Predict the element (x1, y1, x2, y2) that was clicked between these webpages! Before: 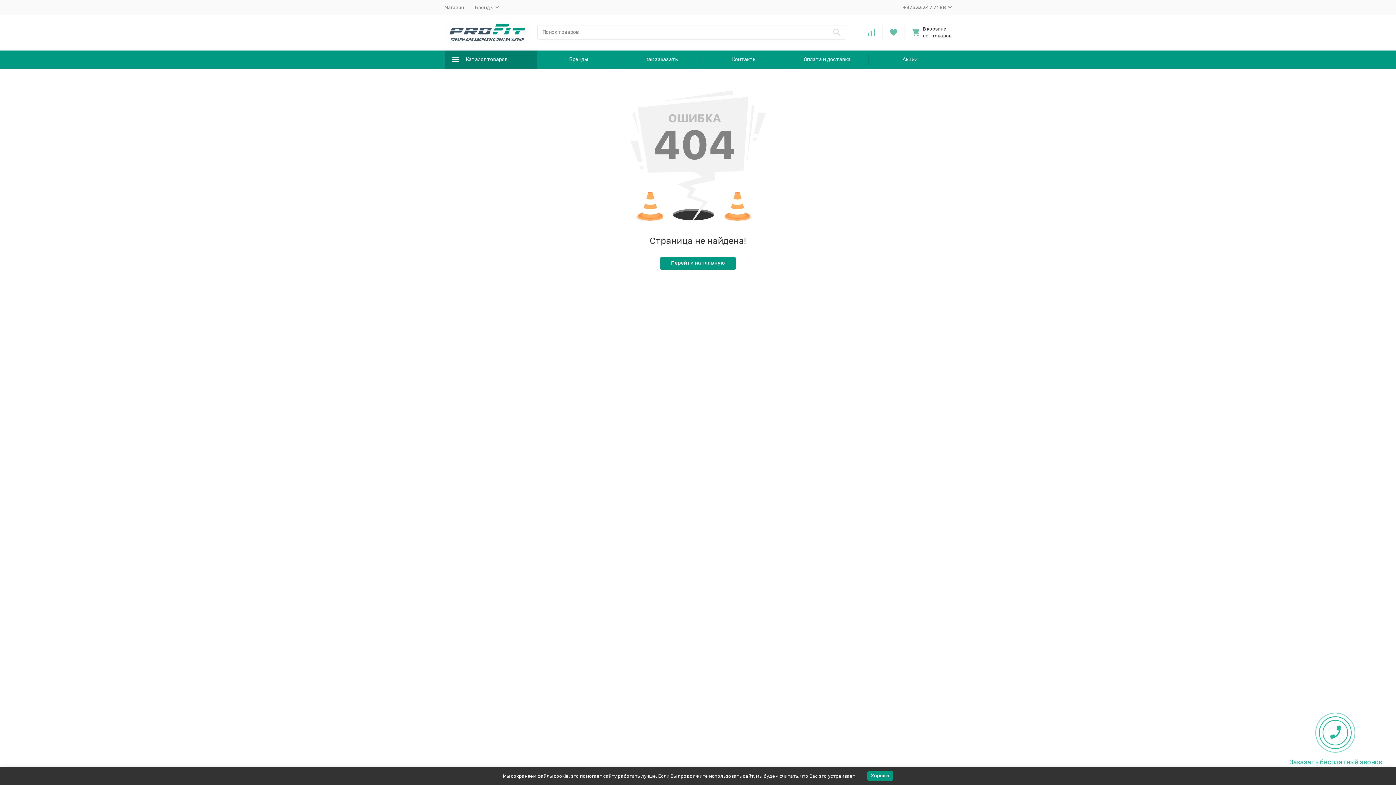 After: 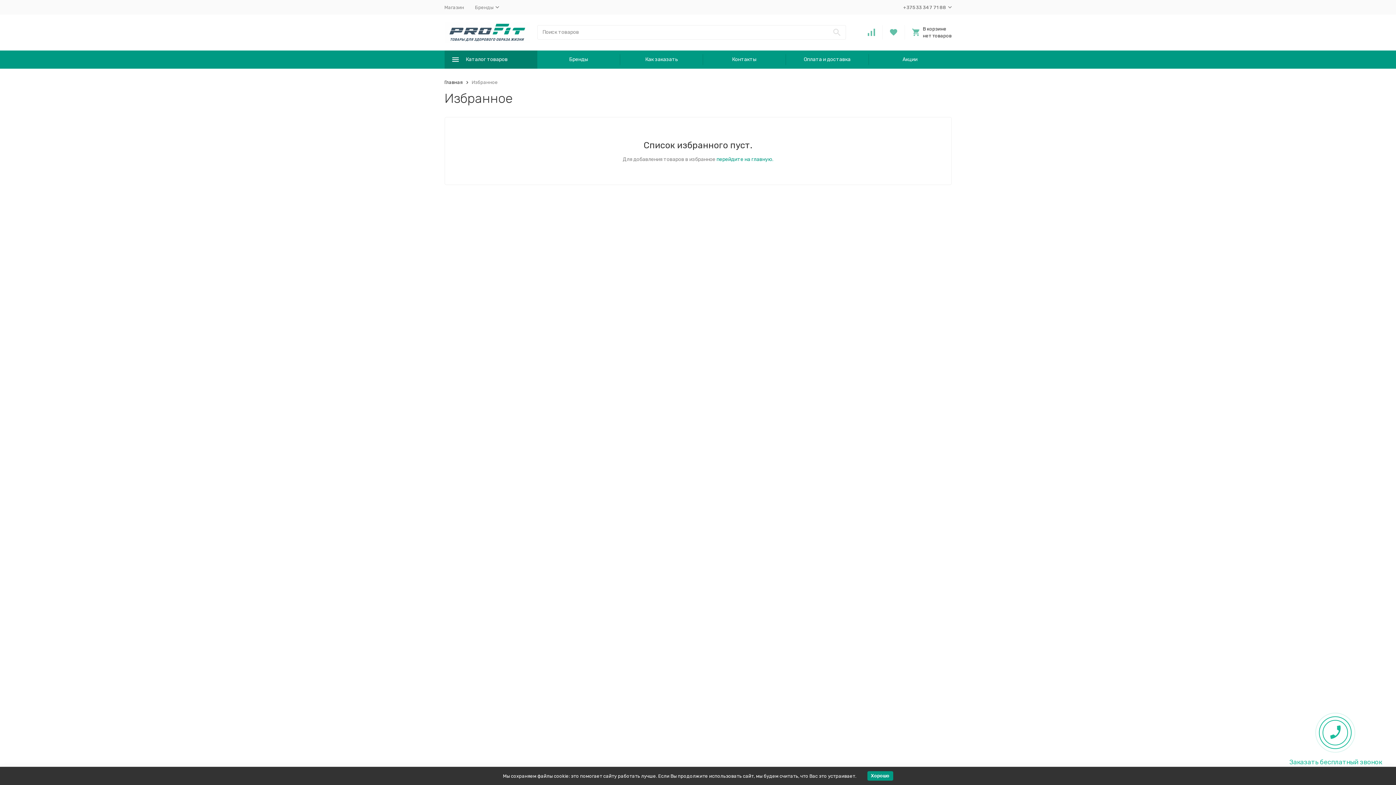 Action: label: 0 bbox: (890, 28, 897, 36)